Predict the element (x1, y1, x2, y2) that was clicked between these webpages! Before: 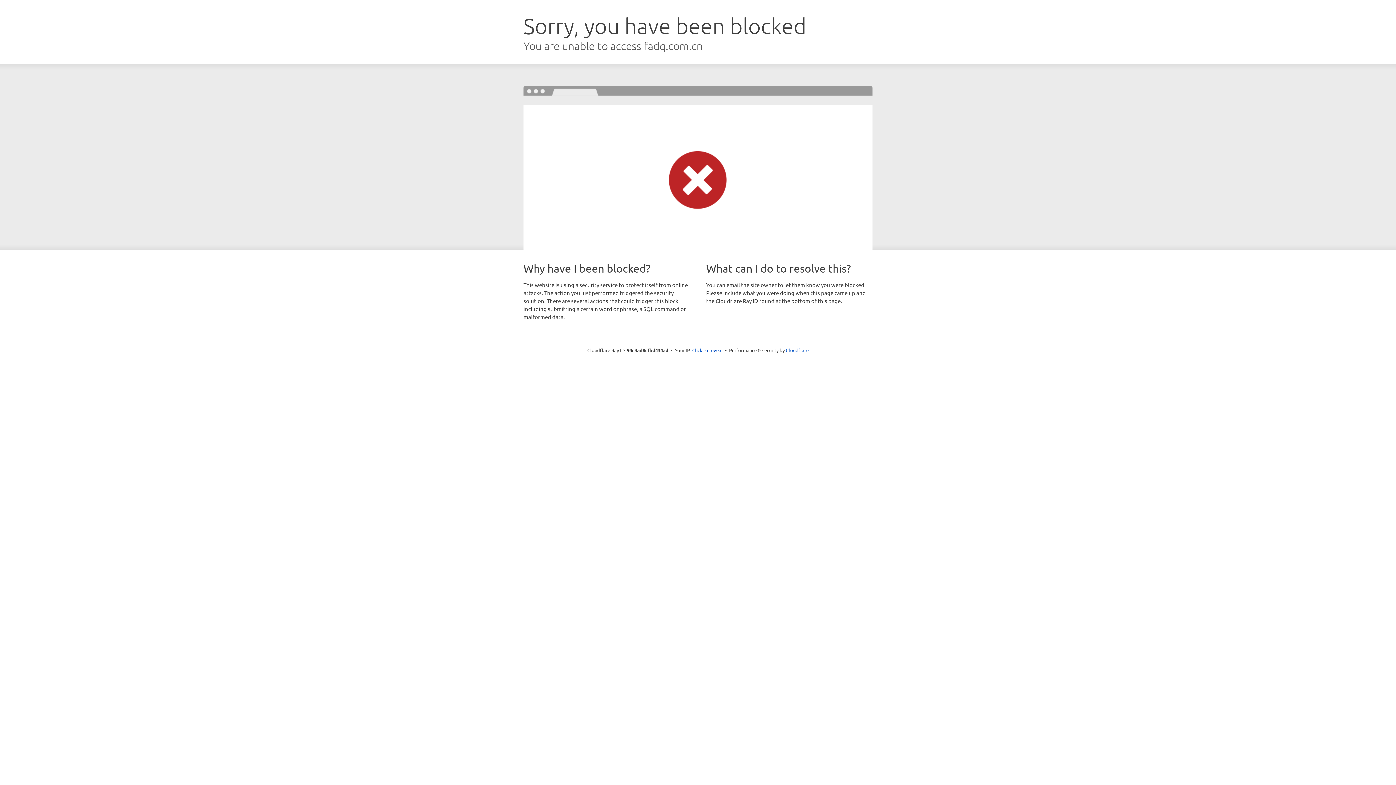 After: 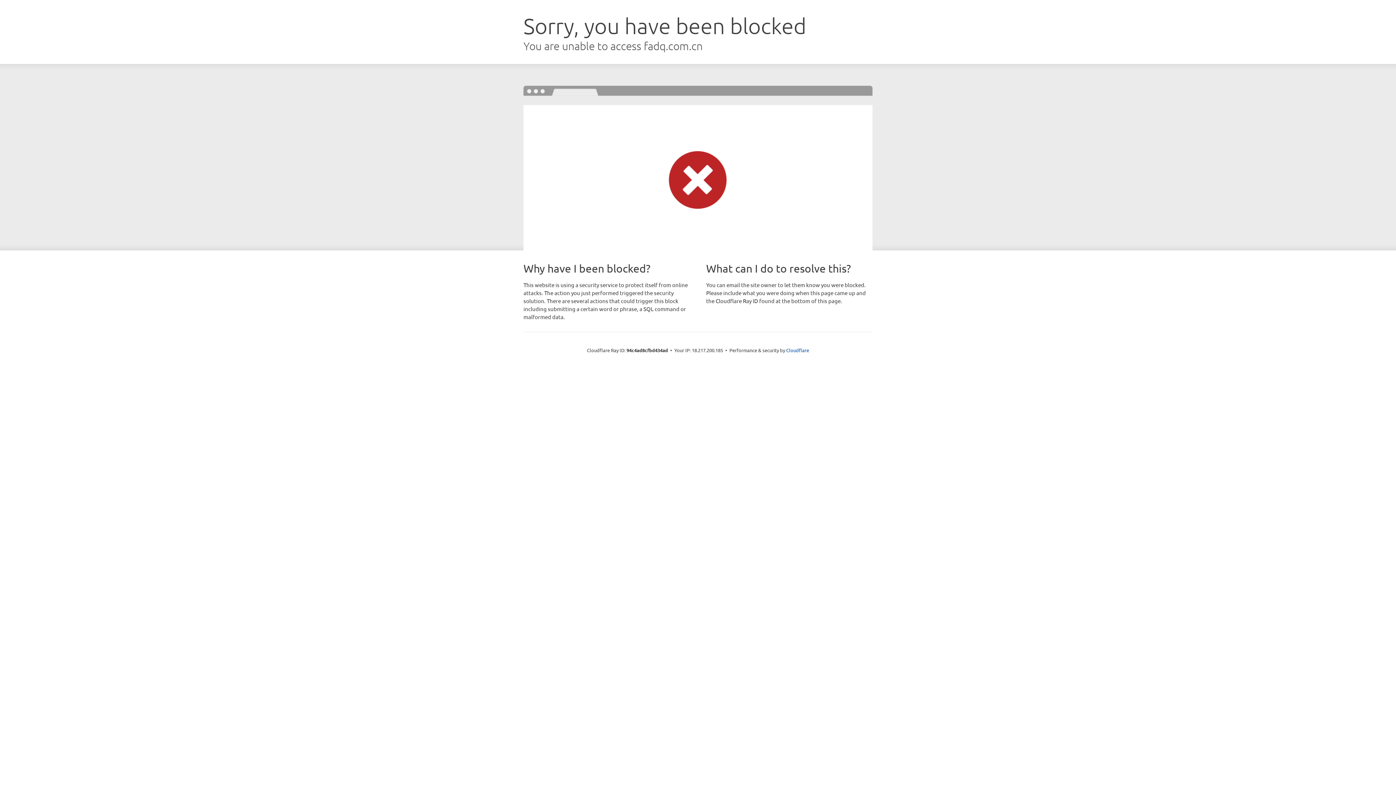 Action: bbox: (692, 346, 722, 353) label: Click to reveal